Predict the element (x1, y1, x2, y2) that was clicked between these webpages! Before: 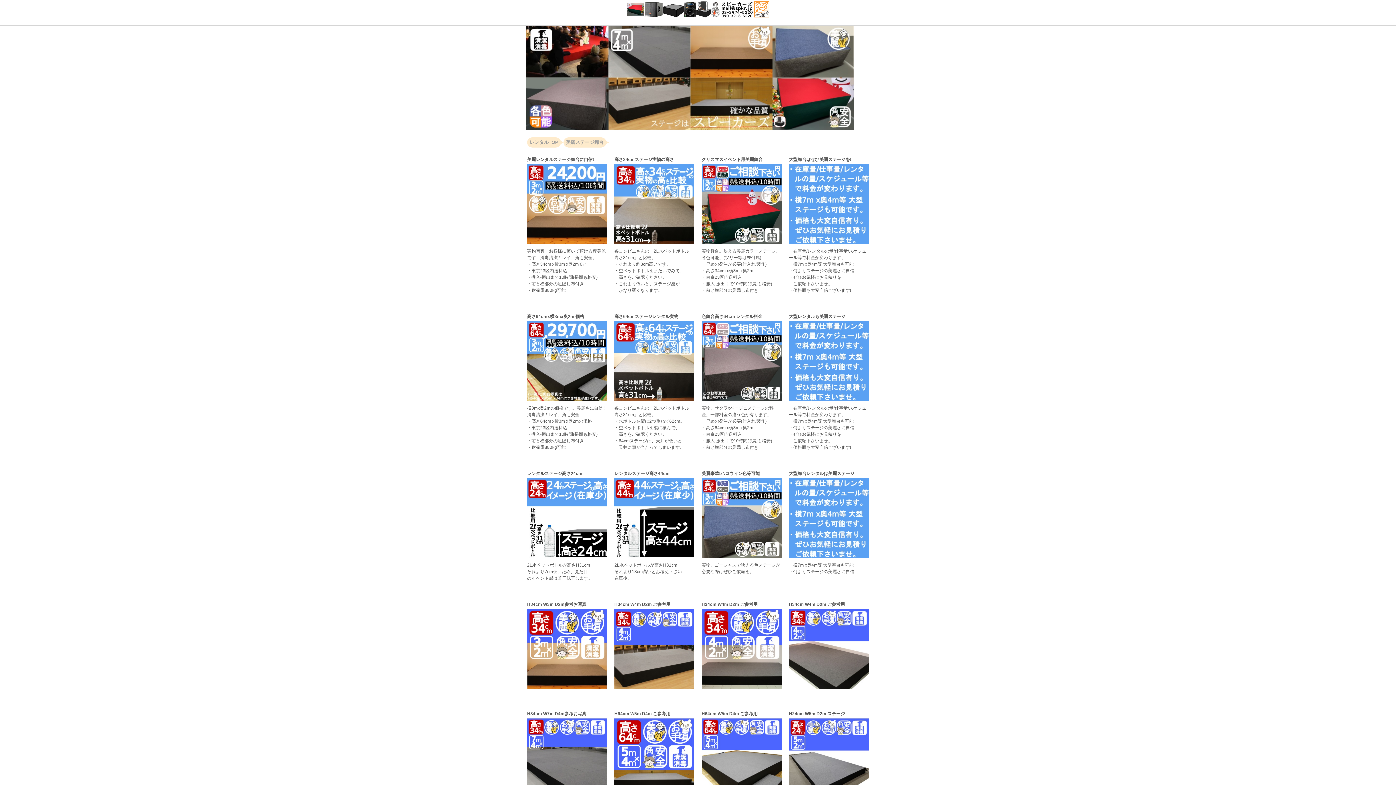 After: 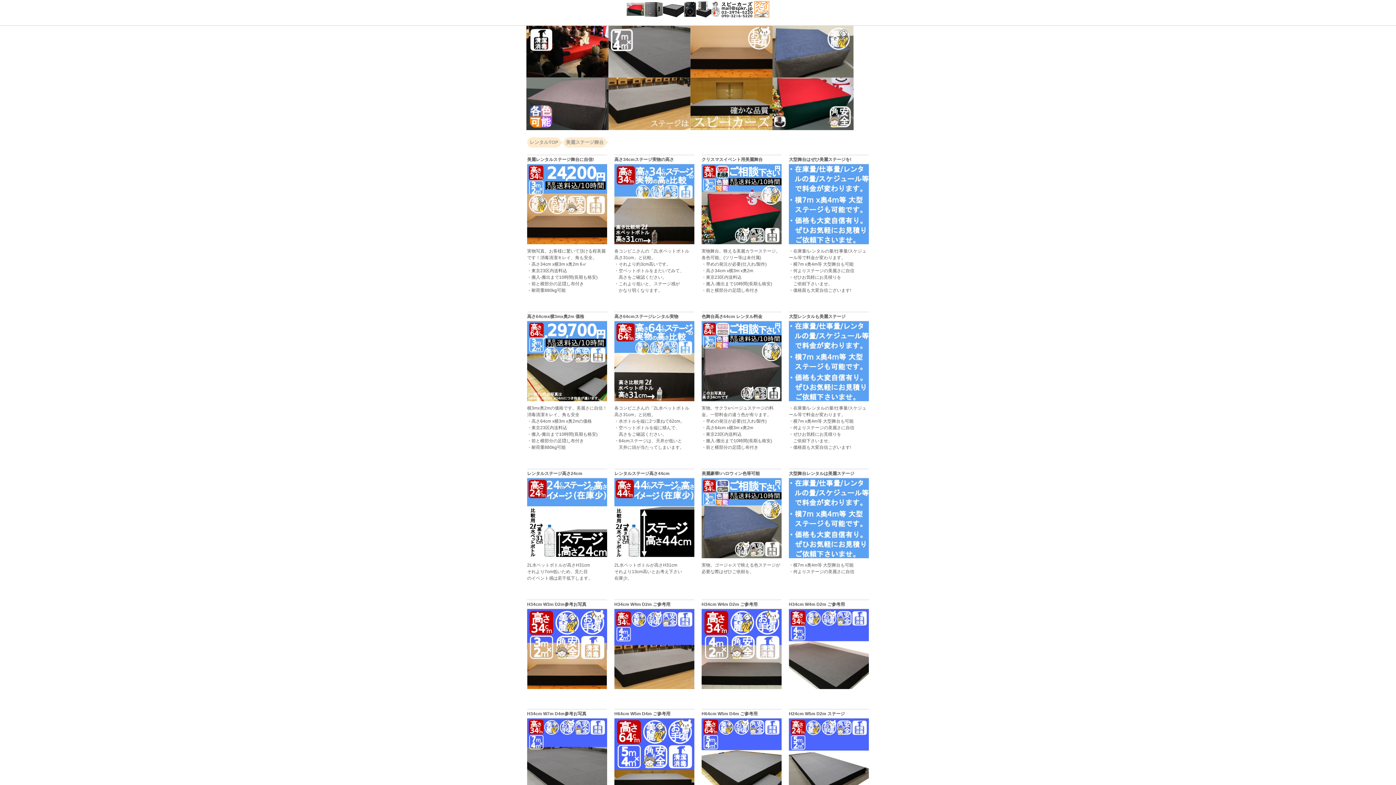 Action: bbox: (563, 137, 606, 147) label: 美麗ステージ舞台